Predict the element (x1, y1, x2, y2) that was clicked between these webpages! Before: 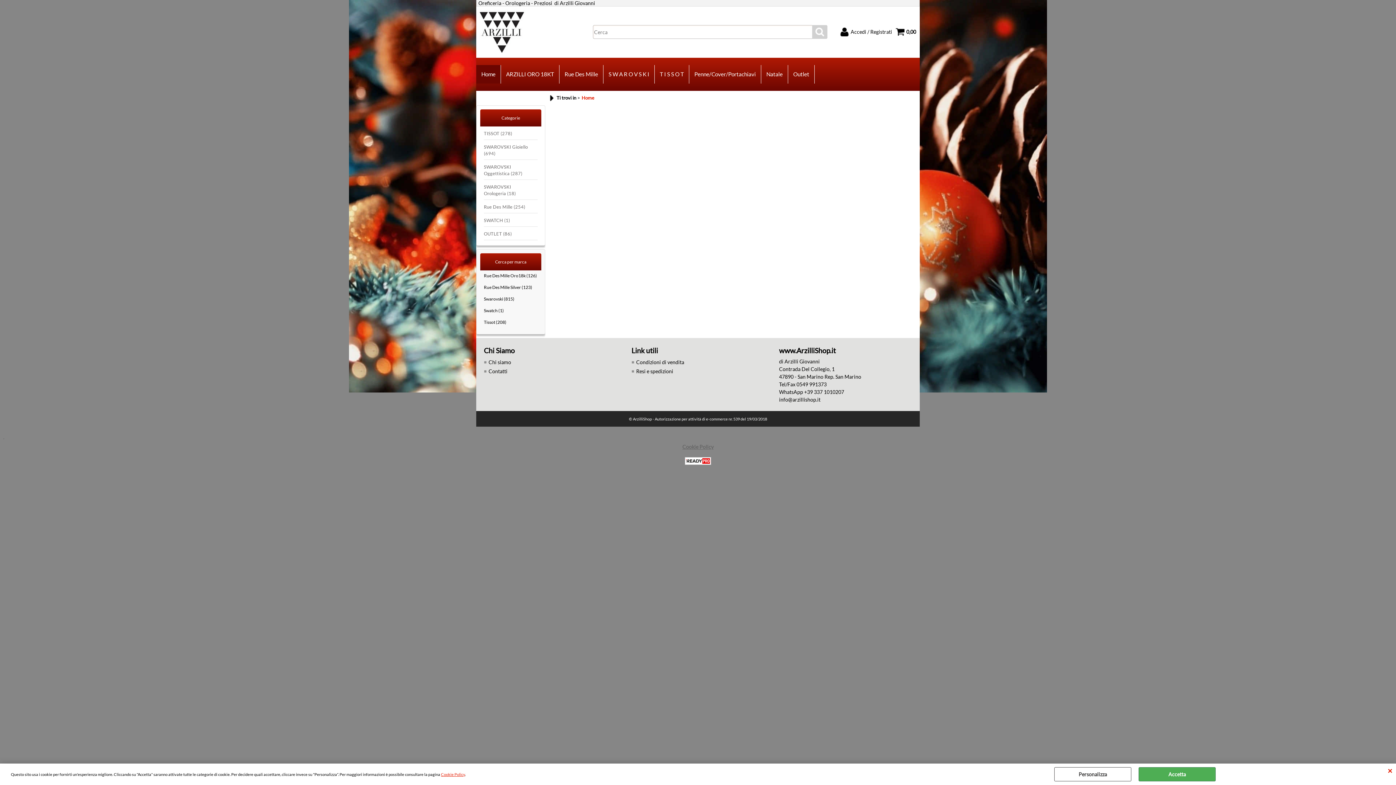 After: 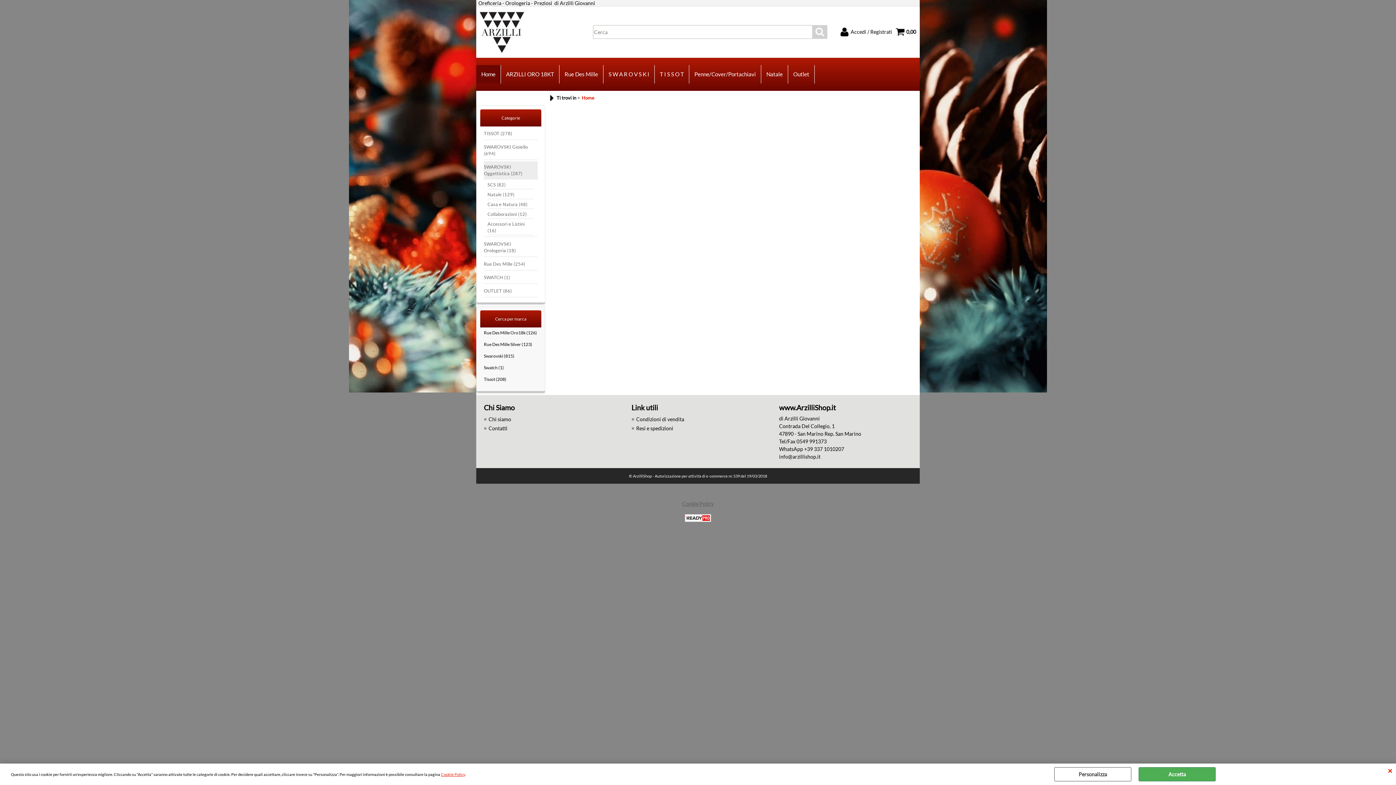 Action: label: SWAROVSKI Oggettistica (287) bbox: (484, 161, 537, 179)